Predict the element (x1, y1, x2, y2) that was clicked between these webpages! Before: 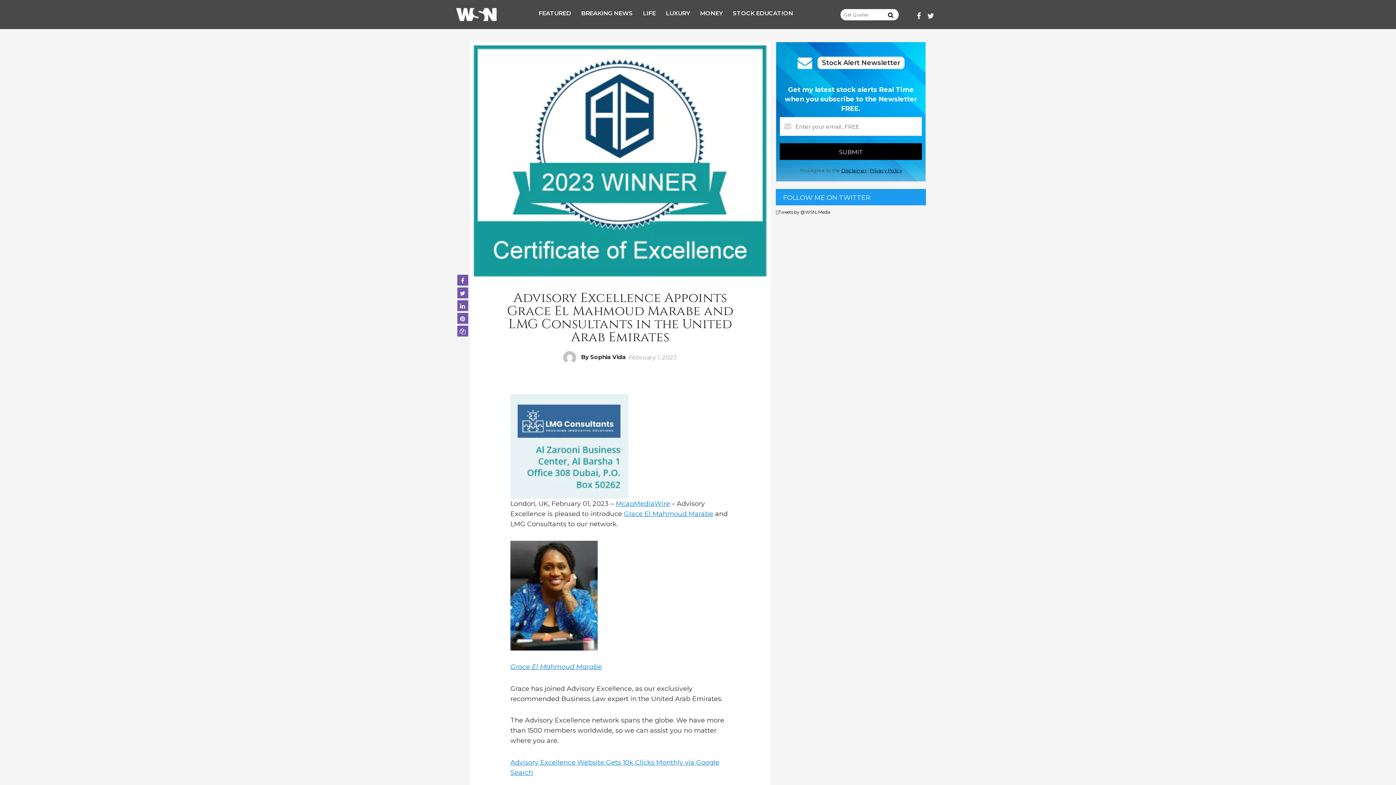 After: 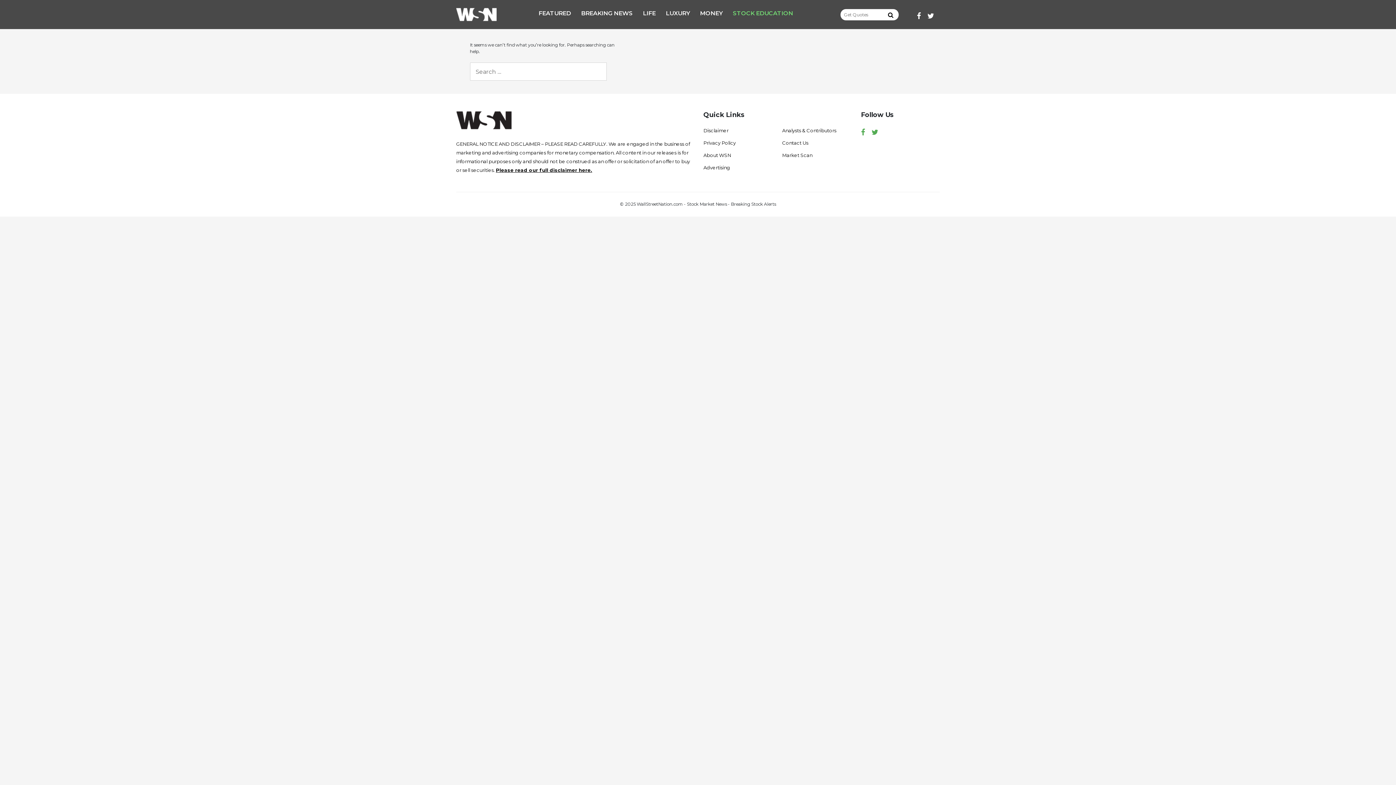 Action: bbox: (732, 9, 793, 16) label: STOCK EDUCATION